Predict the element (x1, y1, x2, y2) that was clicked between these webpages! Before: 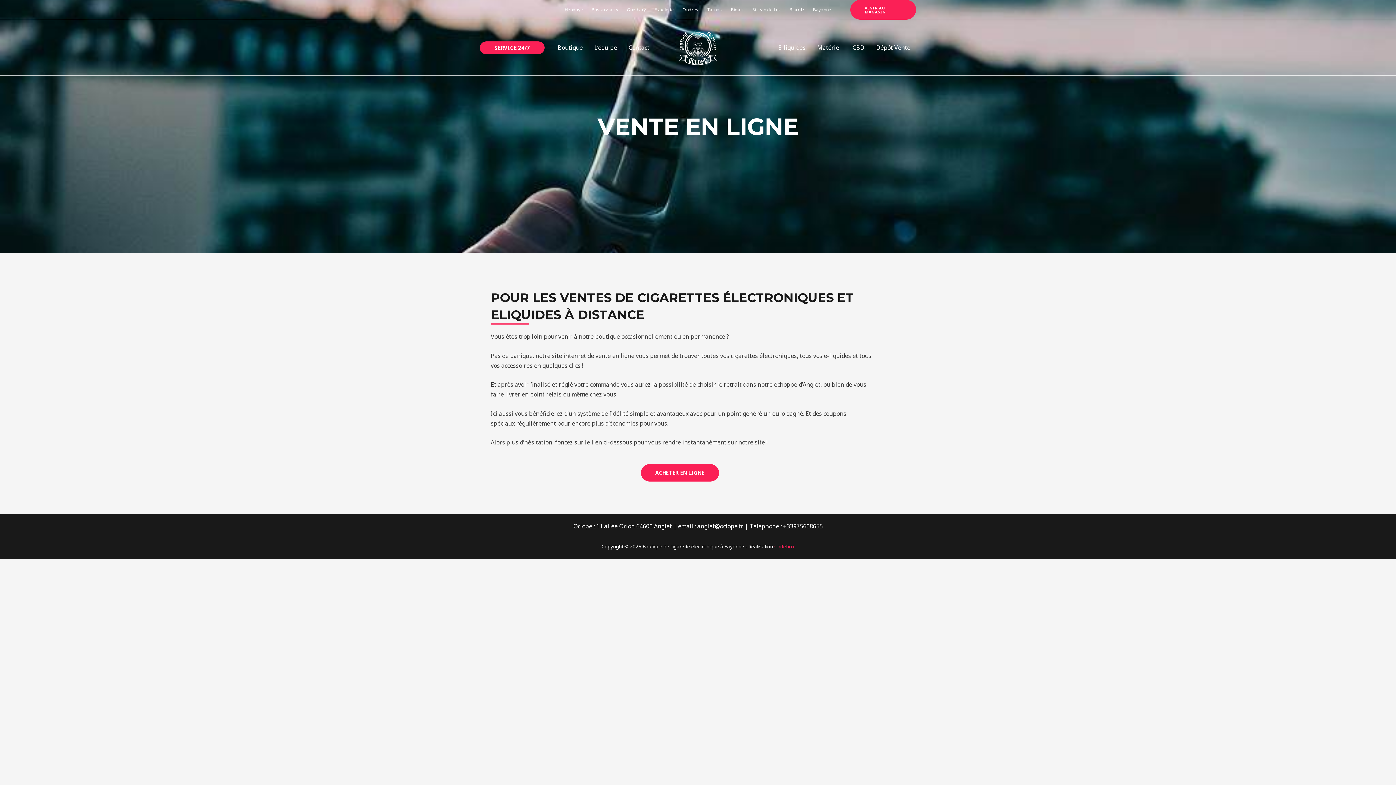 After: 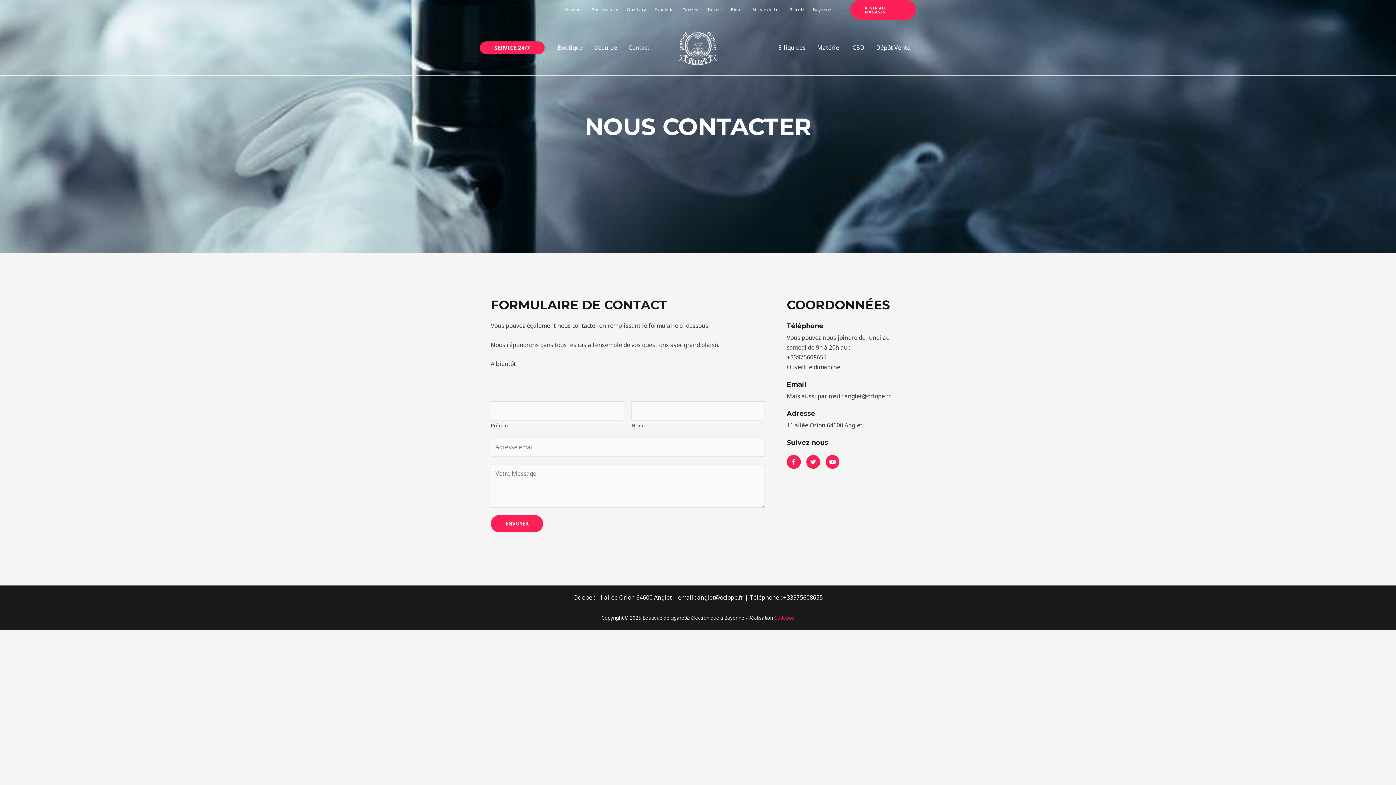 Action: label: Contact bbox: (622, 34, 655, 60)